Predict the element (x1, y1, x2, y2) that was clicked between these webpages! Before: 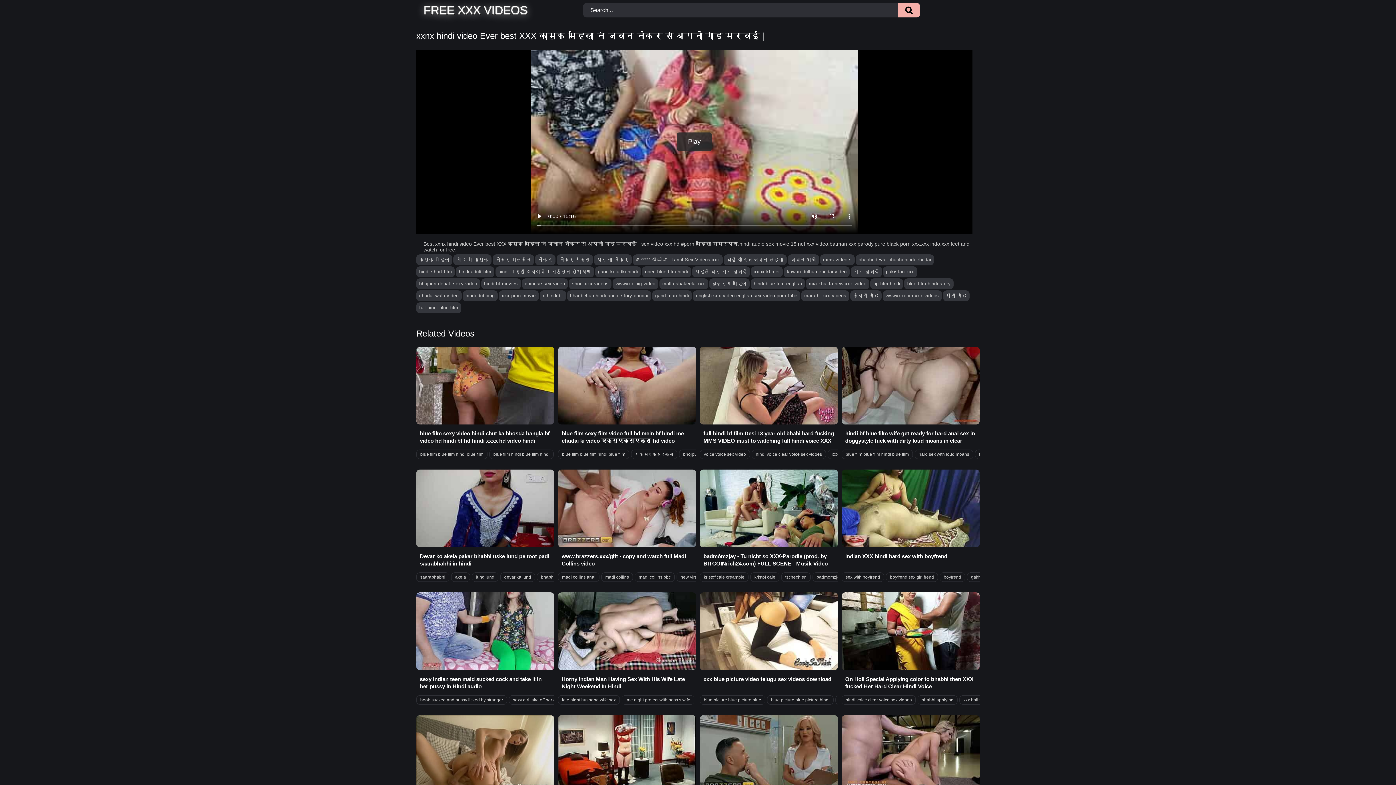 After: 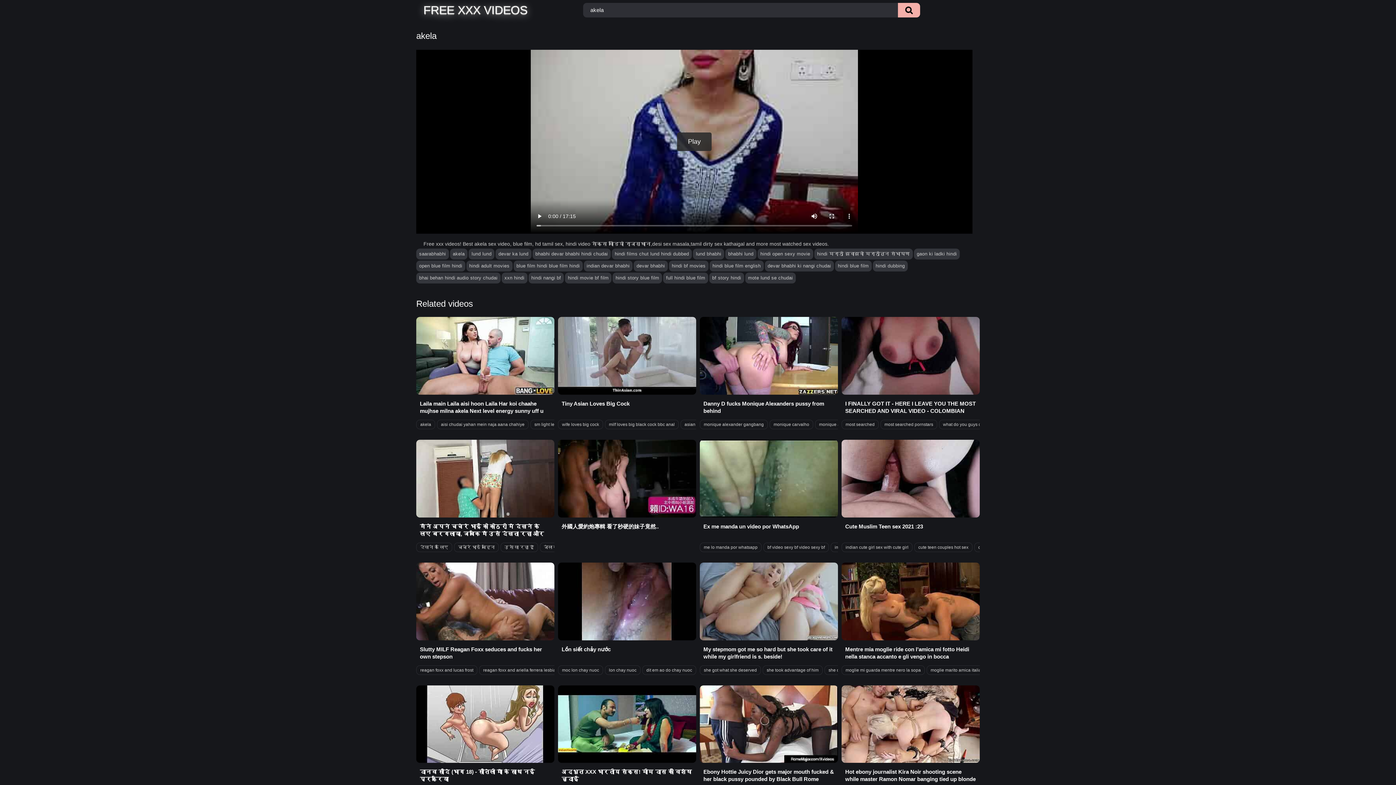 Action: label: akela bbox: (451, 572, 470, 582)